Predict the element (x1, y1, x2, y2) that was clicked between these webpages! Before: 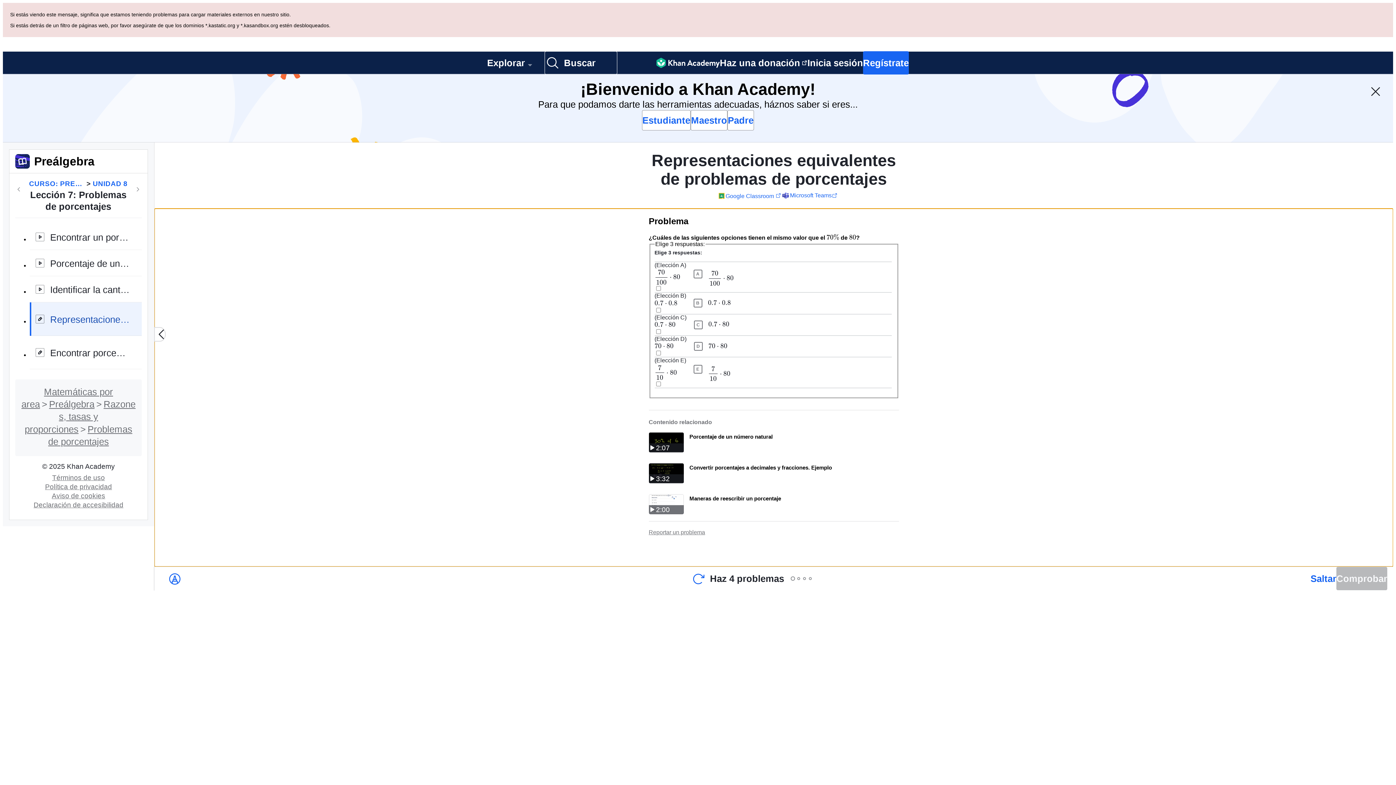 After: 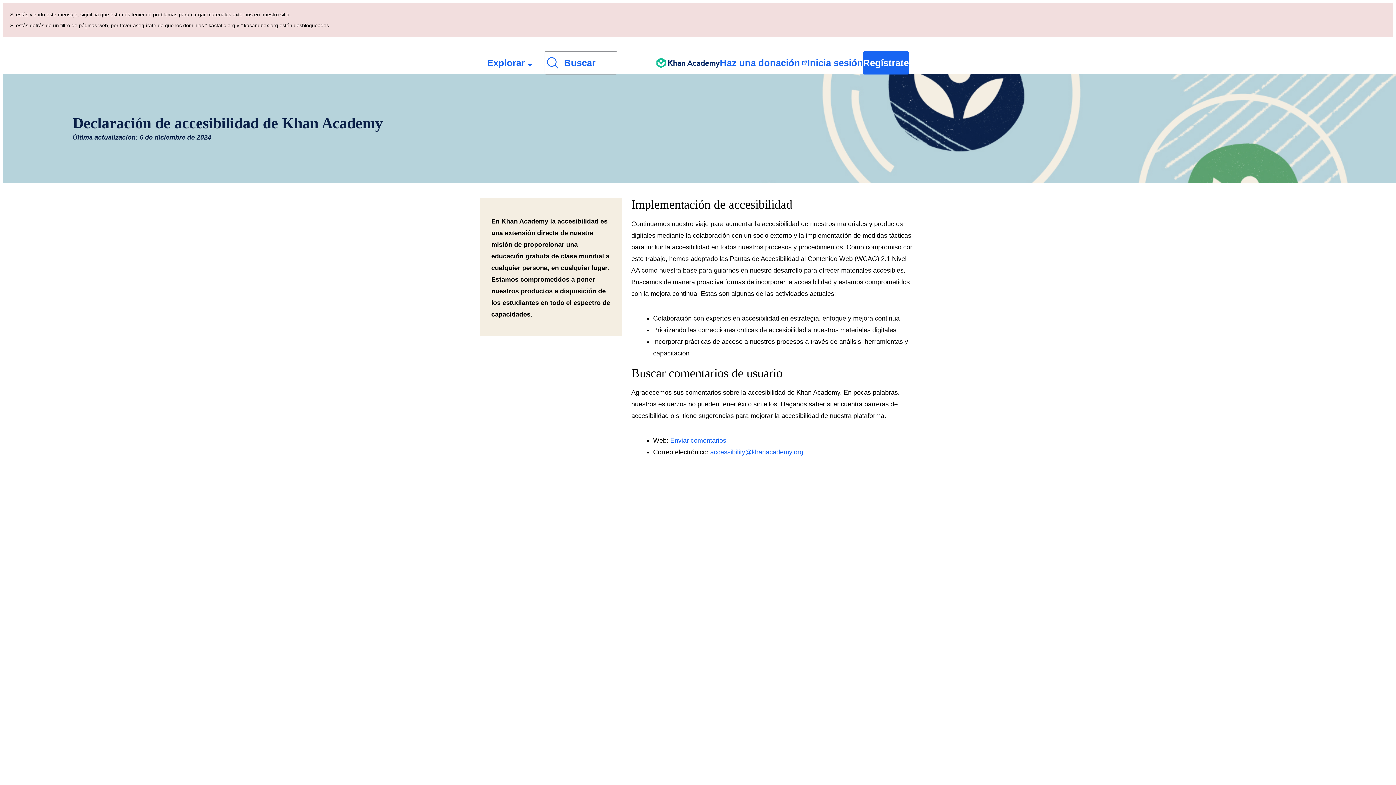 Action: bbox: (30, 433, 126, 440) label: Declaración de accesibilidad